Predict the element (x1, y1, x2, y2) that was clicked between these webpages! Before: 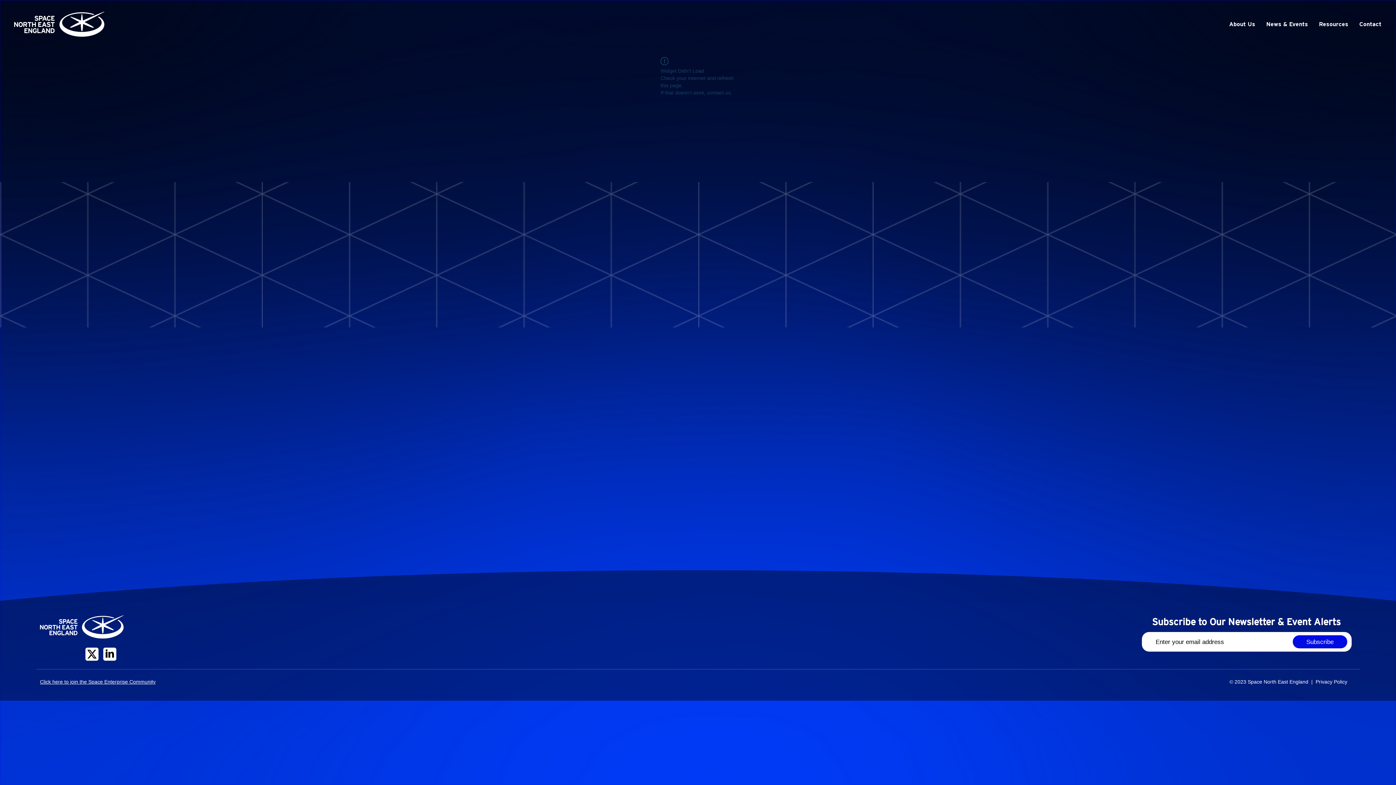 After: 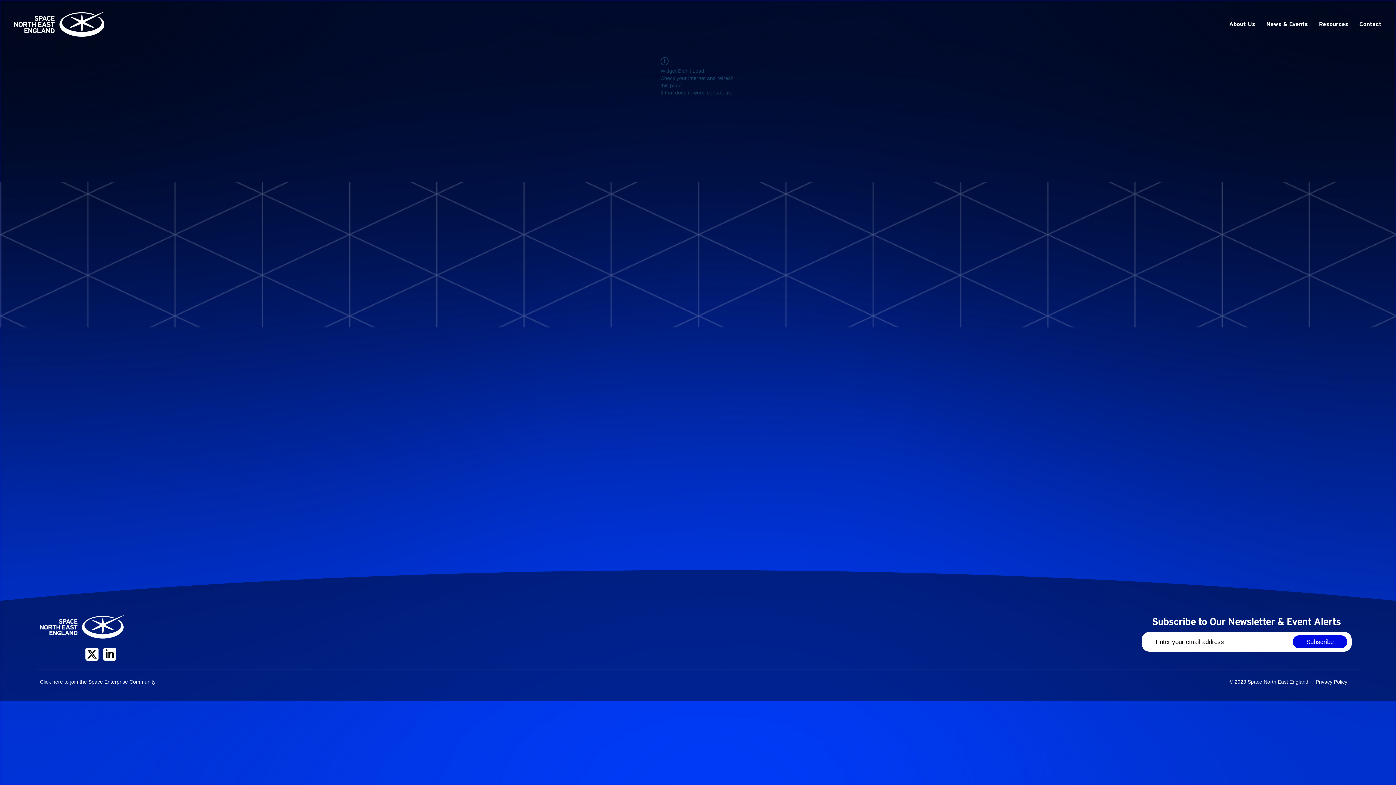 Action: bbox: (1261, 15, 1313, 33) label: News & Events